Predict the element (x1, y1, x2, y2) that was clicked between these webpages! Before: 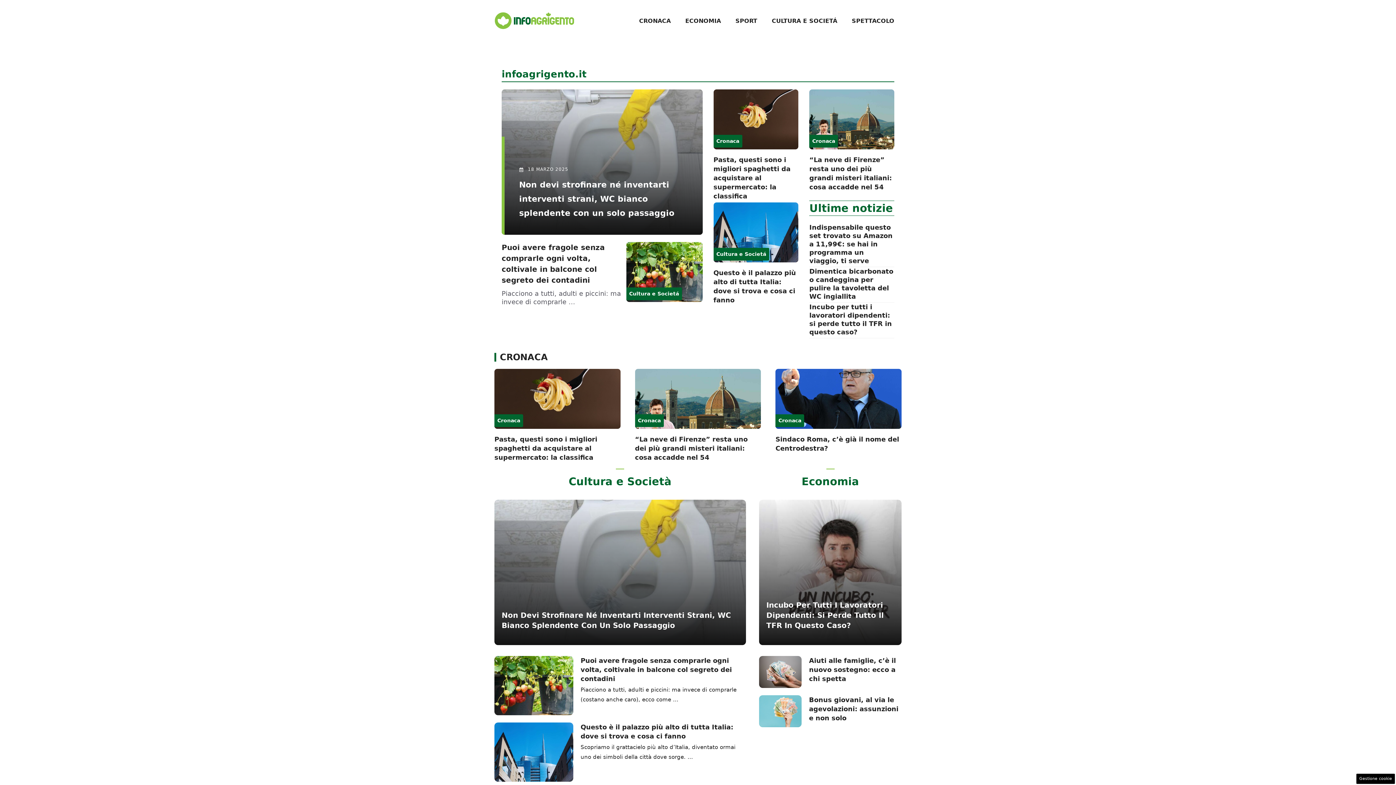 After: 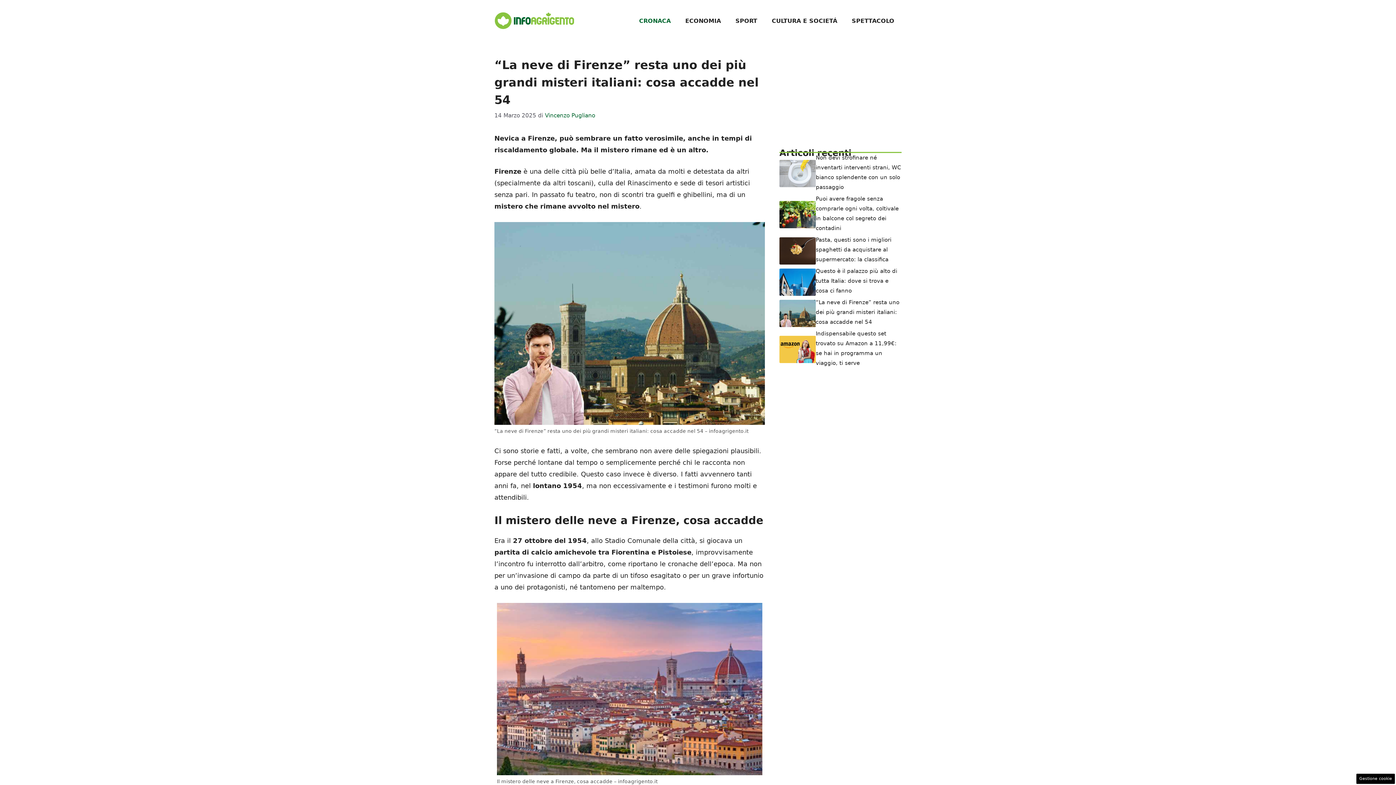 Action: bbox: (635, 435, 747, 461) label: “La neve di Firenze” resta uno dei più grandi misteri italiani: cosa accadde nel 54